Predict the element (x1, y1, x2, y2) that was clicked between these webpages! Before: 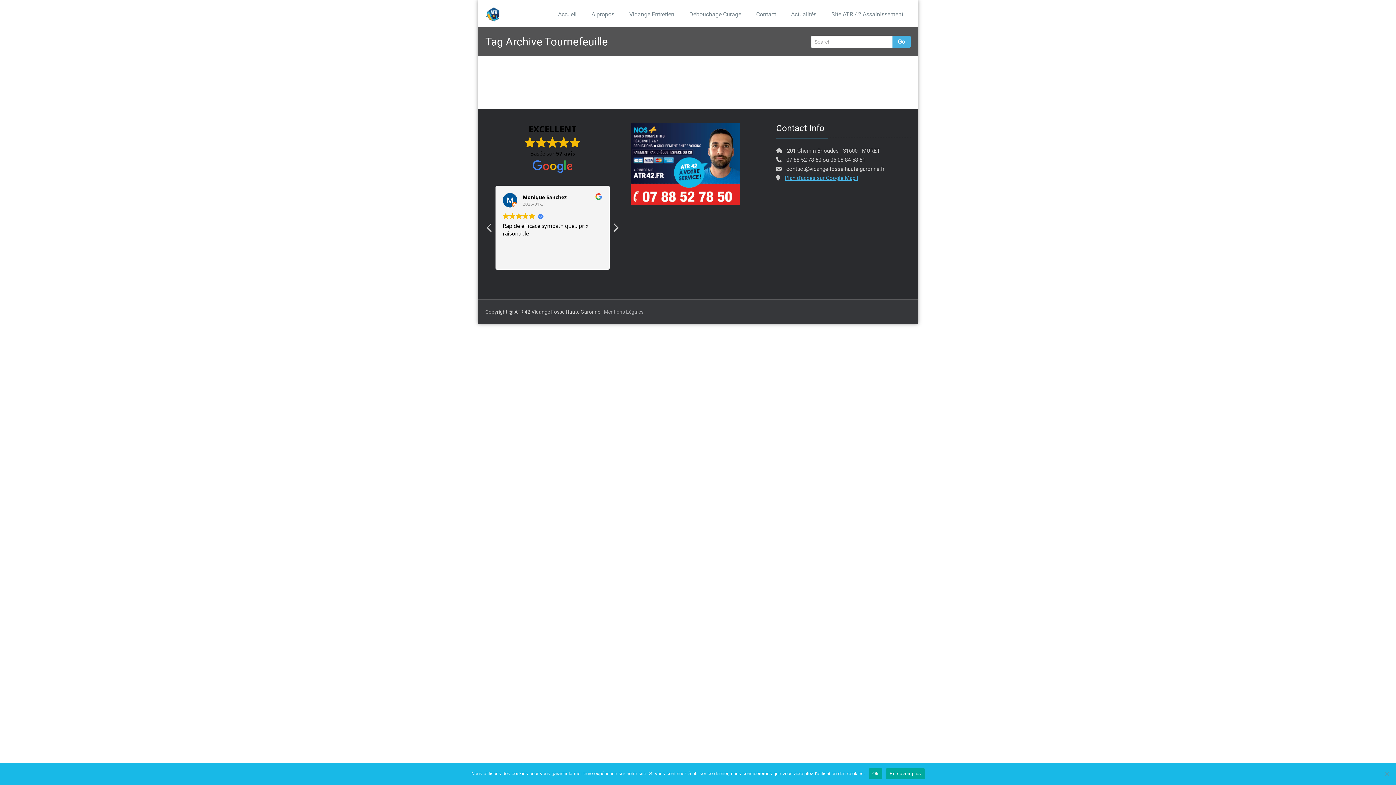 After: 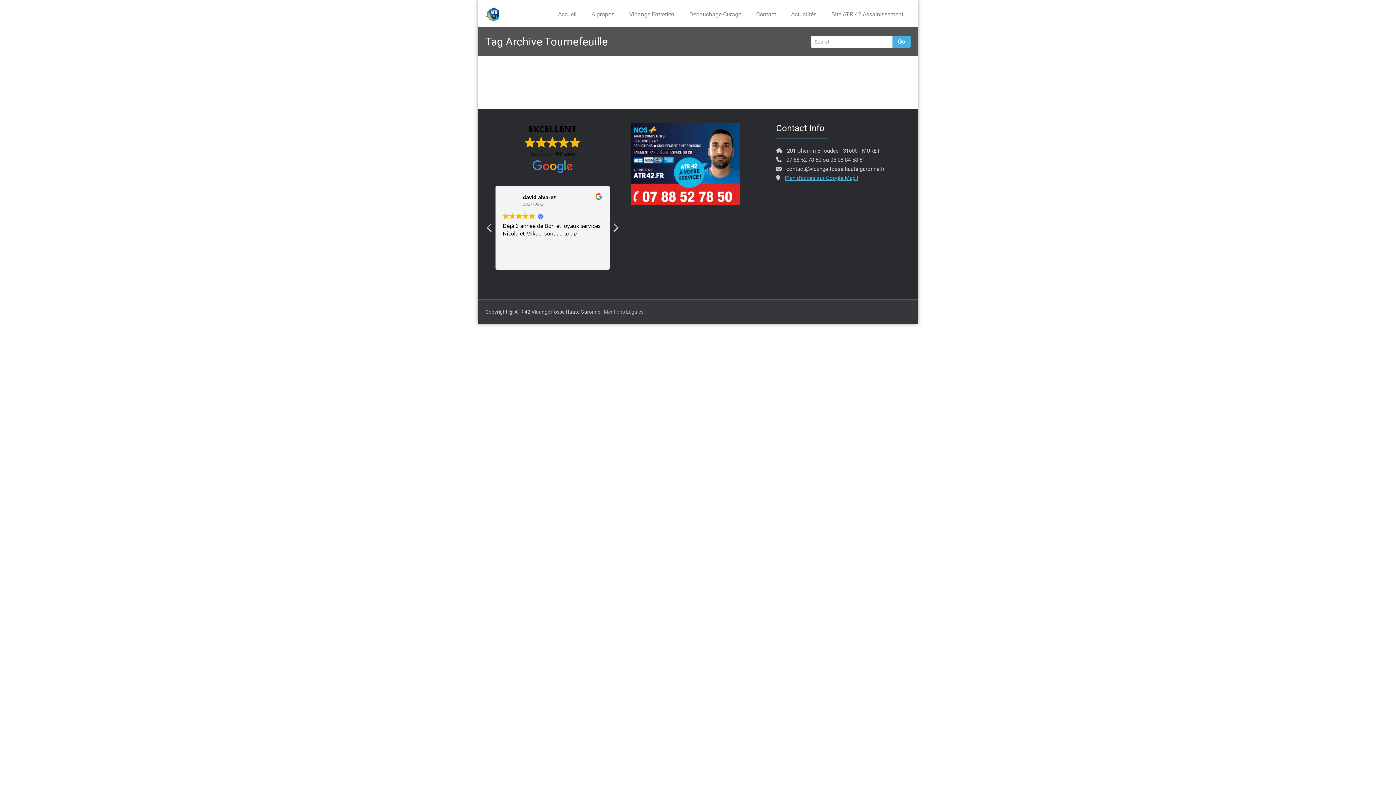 Action: bbox: (868, 768, 882, 779) label: Ok